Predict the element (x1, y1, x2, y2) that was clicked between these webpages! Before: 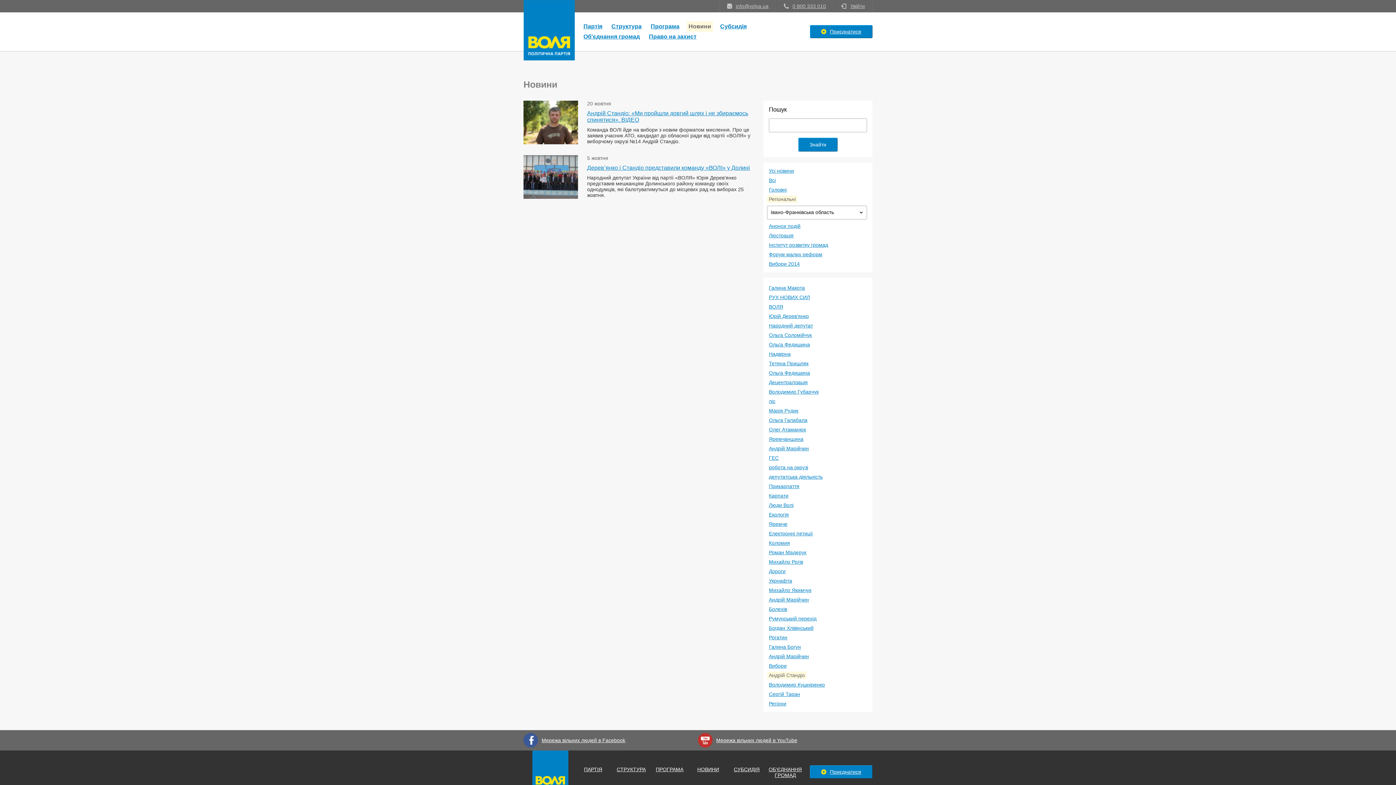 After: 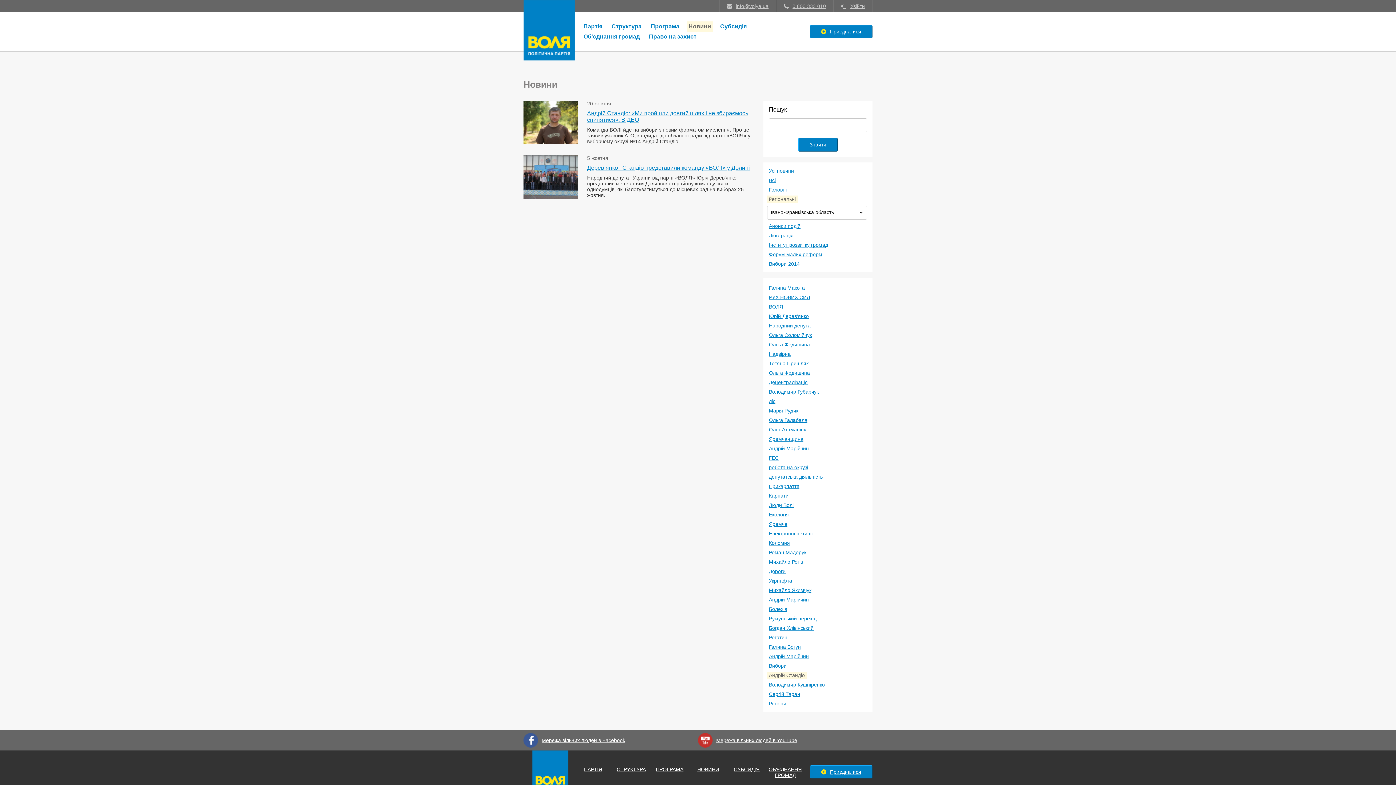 Action: bbox: (523, 730, 698, 750) label: Мережа вільних людей в Facebook